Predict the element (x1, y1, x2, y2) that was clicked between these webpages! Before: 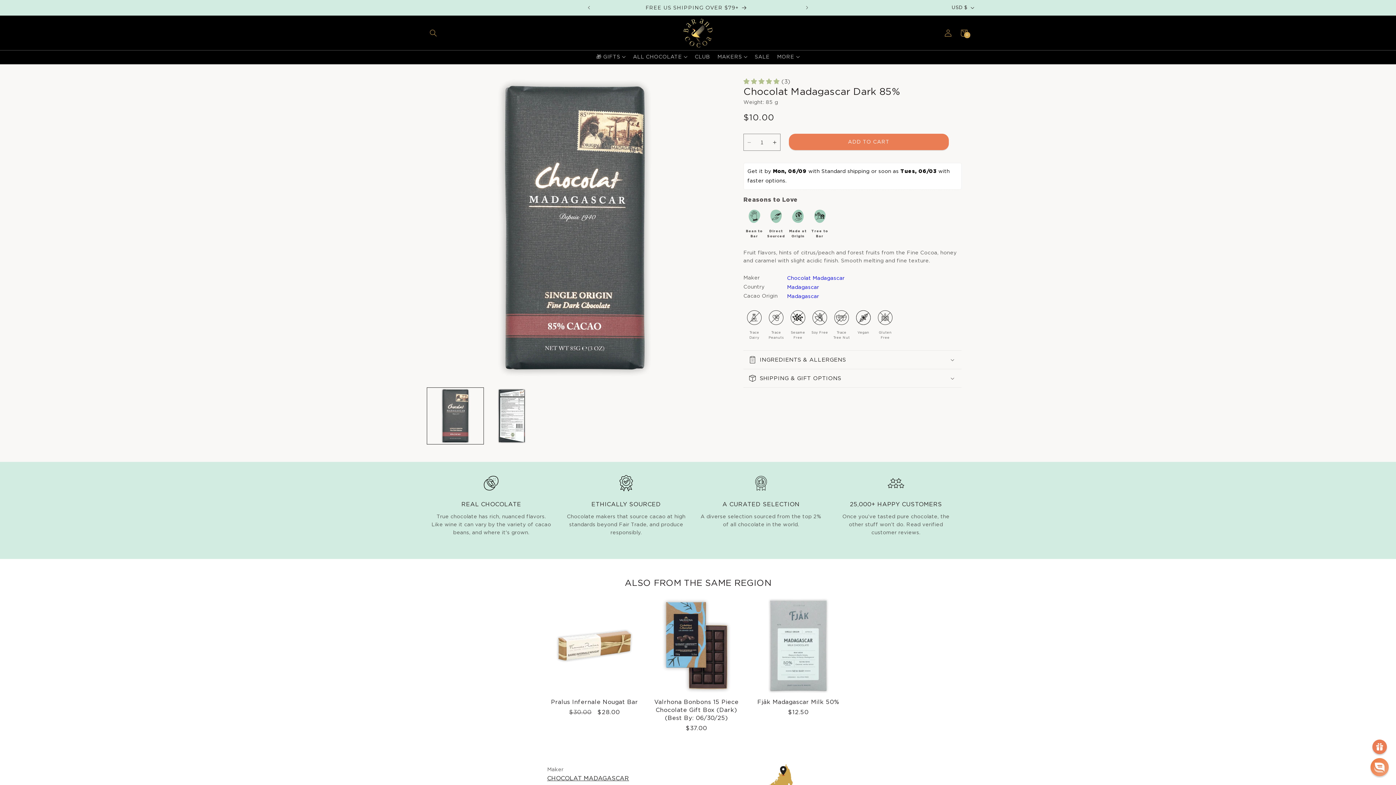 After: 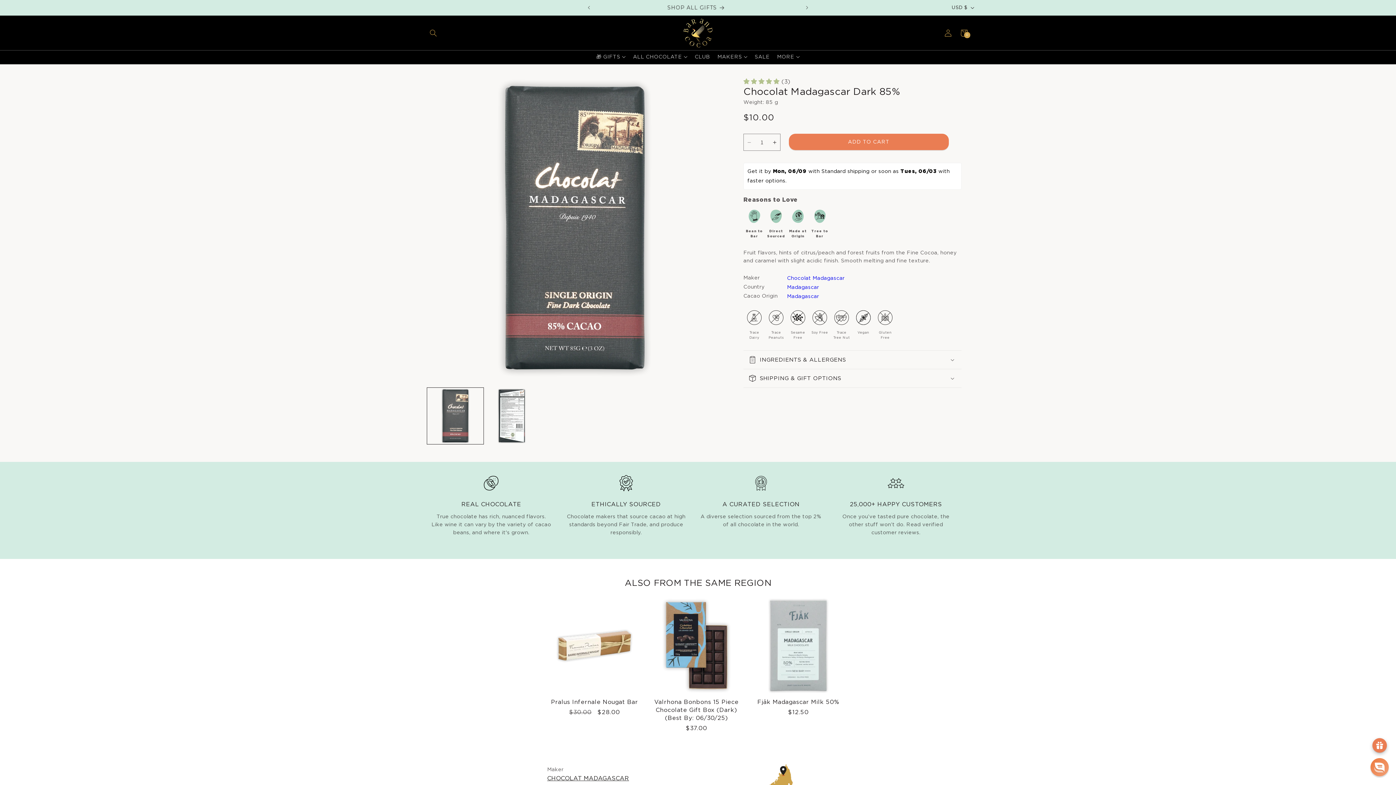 Action: bbox: (1372, 740, 1387, 754)